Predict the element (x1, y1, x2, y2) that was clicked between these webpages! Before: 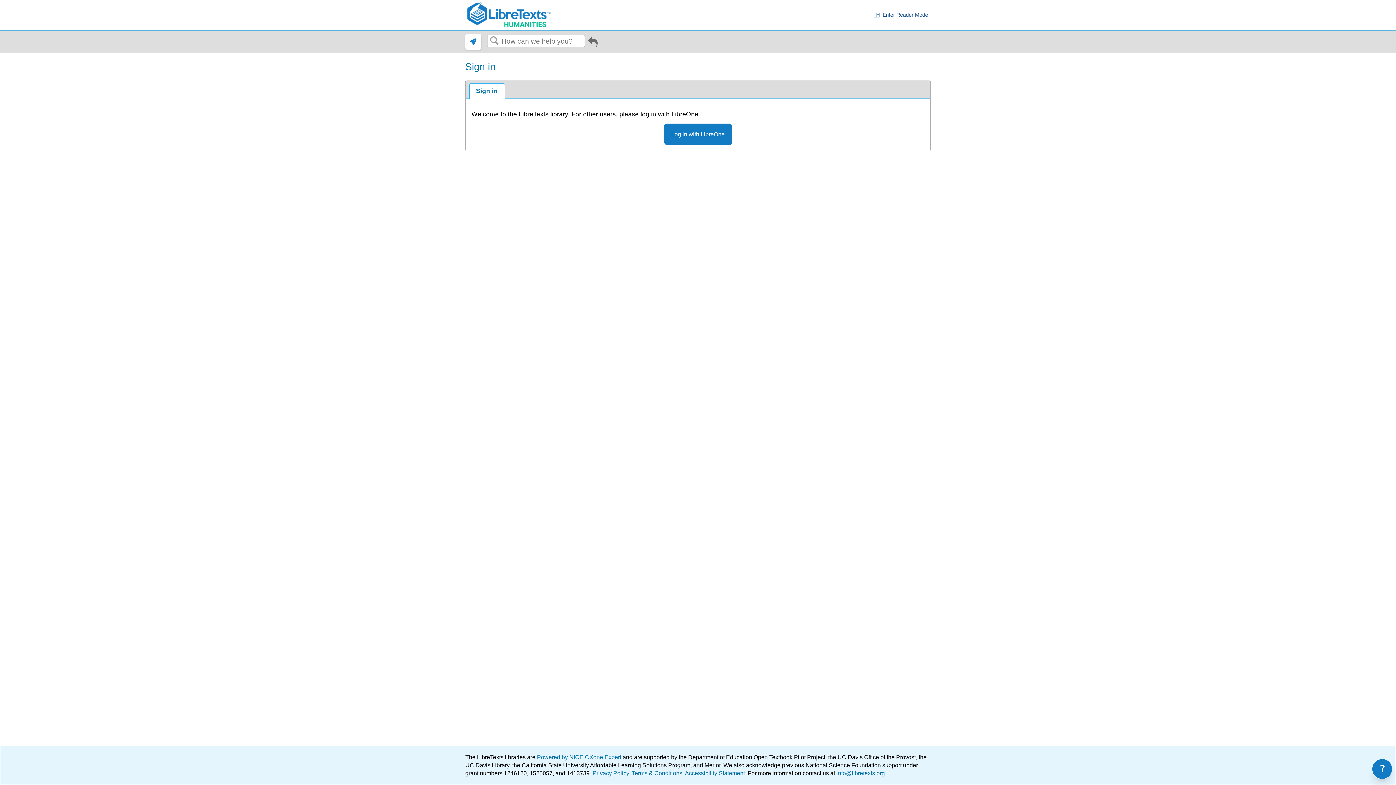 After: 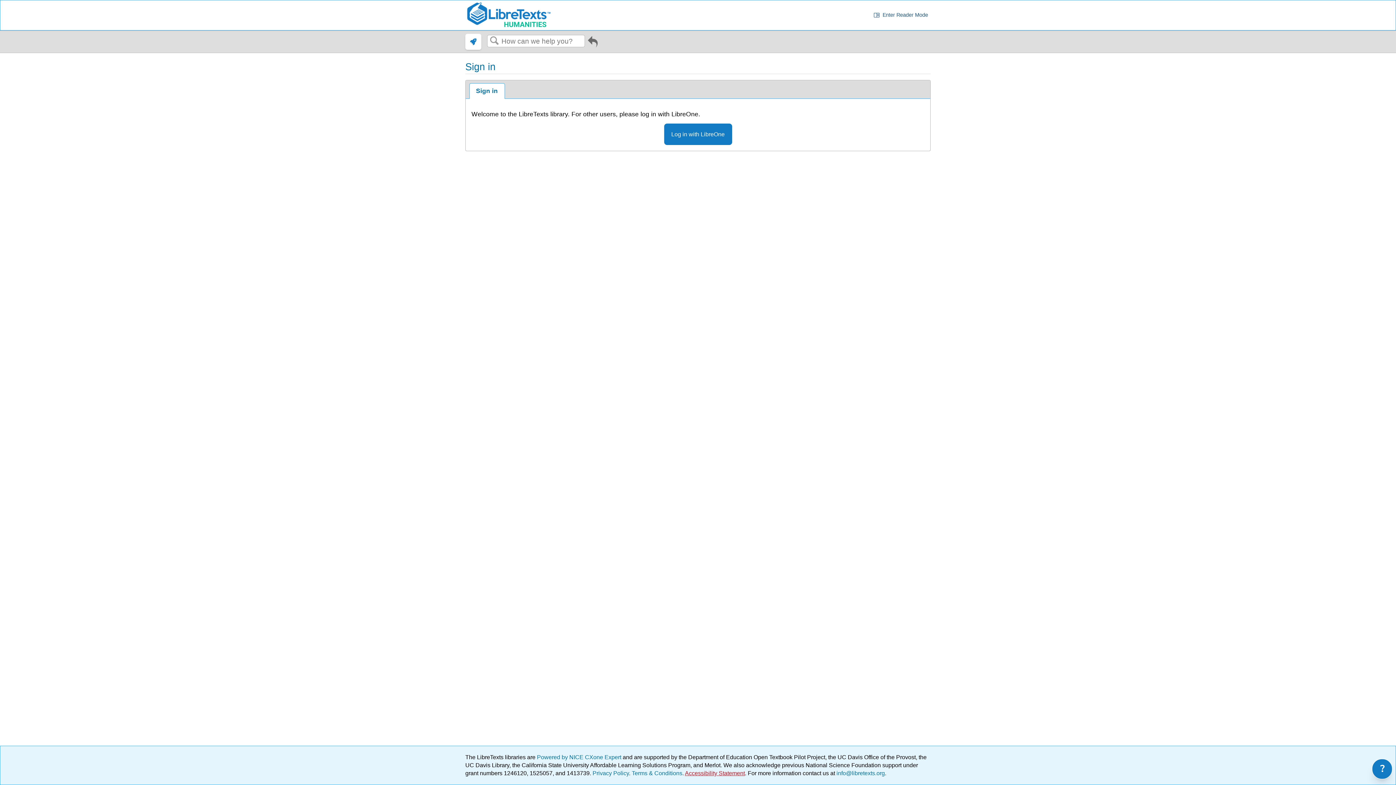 Action: bbox: (685, 770, 745, 776) label: Accessibility Statement